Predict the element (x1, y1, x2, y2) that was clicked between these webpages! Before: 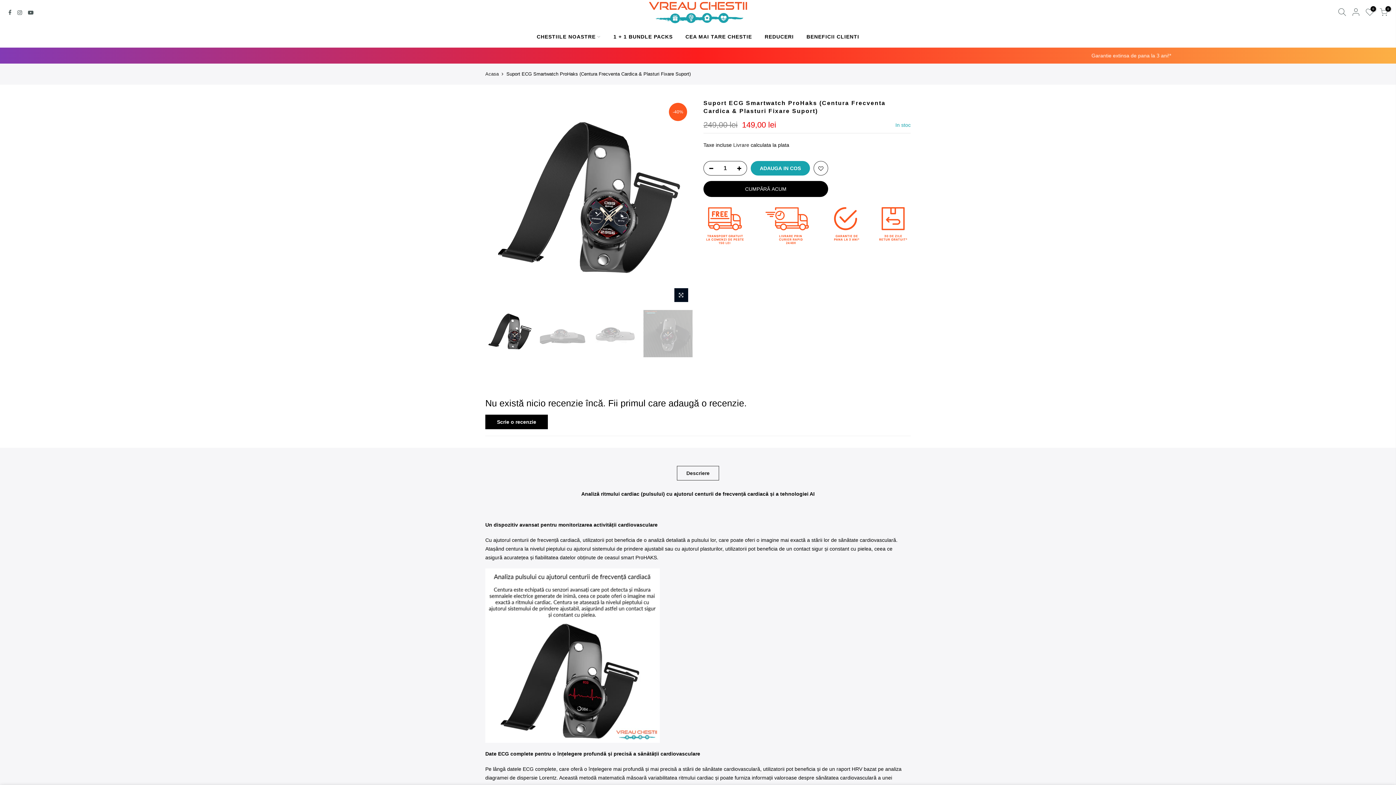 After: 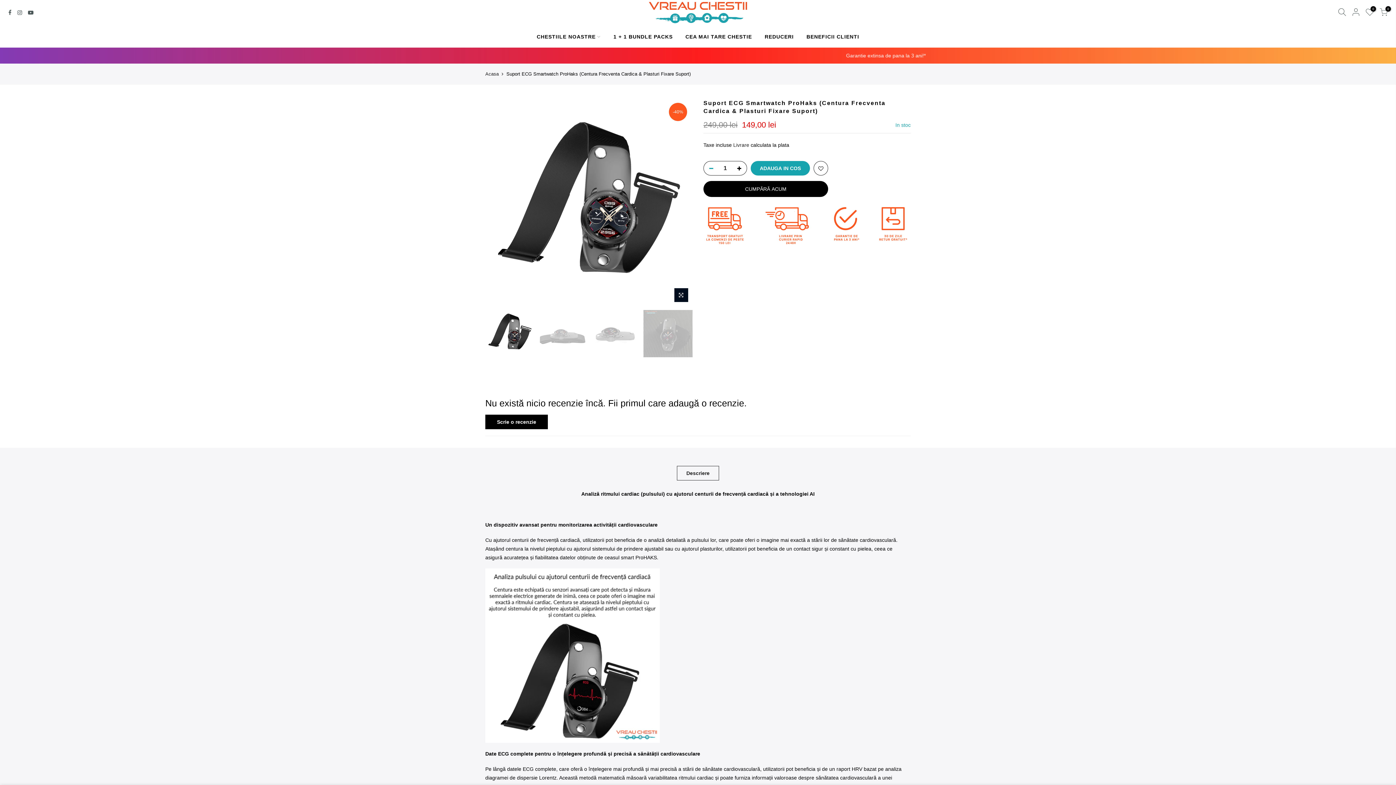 Action: bbox: (704, 161, 714, 176)